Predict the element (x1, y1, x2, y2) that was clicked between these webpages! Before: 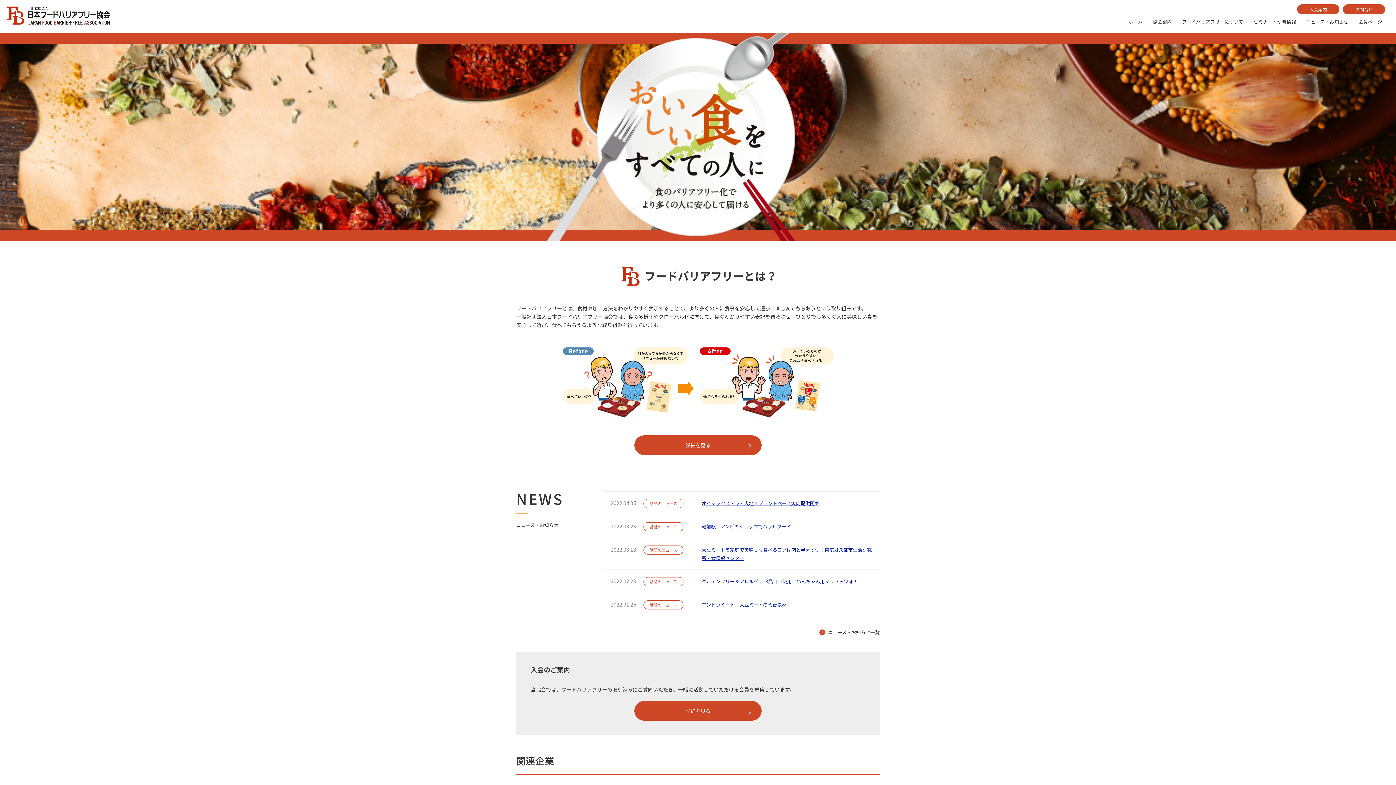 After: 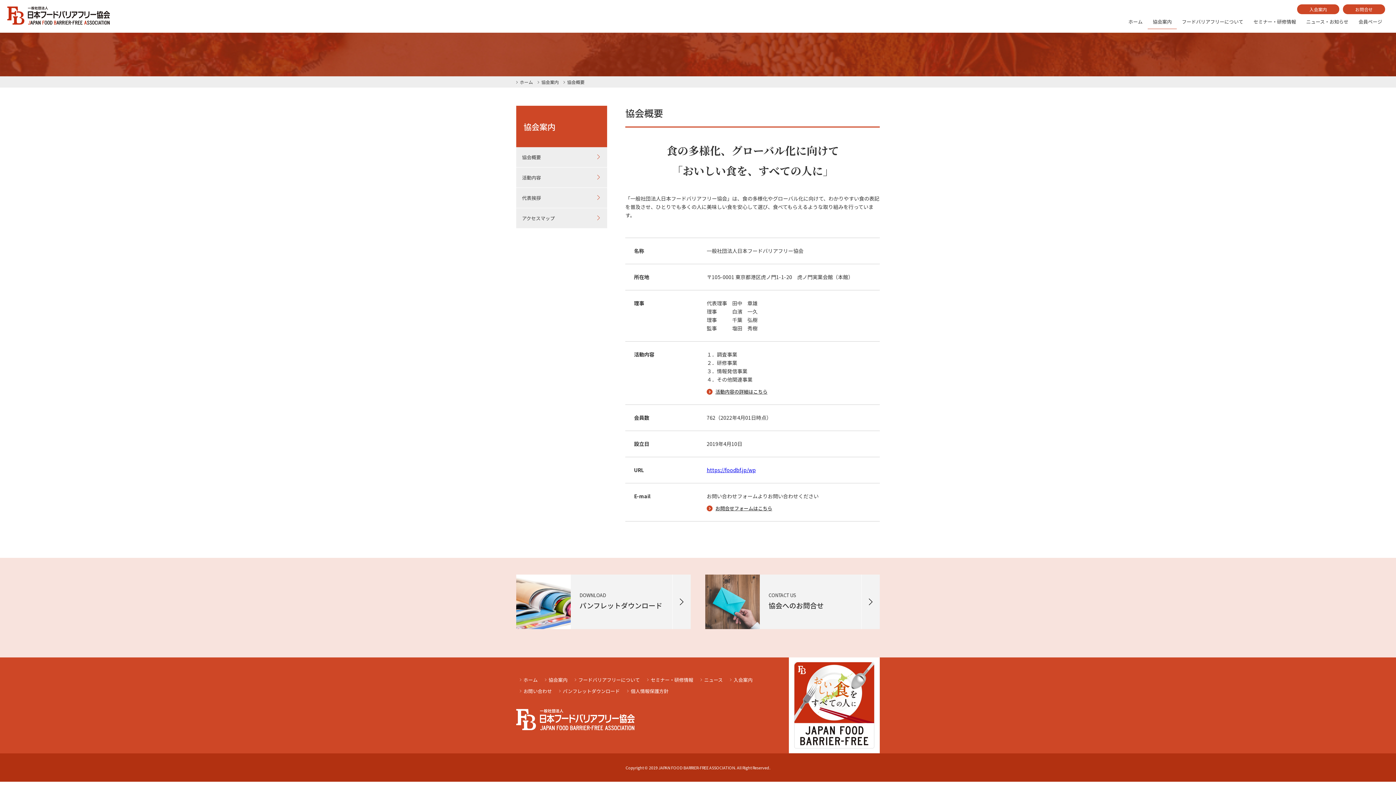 Action: label: 協会案内 bbox: (1148, 18, 1177, 29)